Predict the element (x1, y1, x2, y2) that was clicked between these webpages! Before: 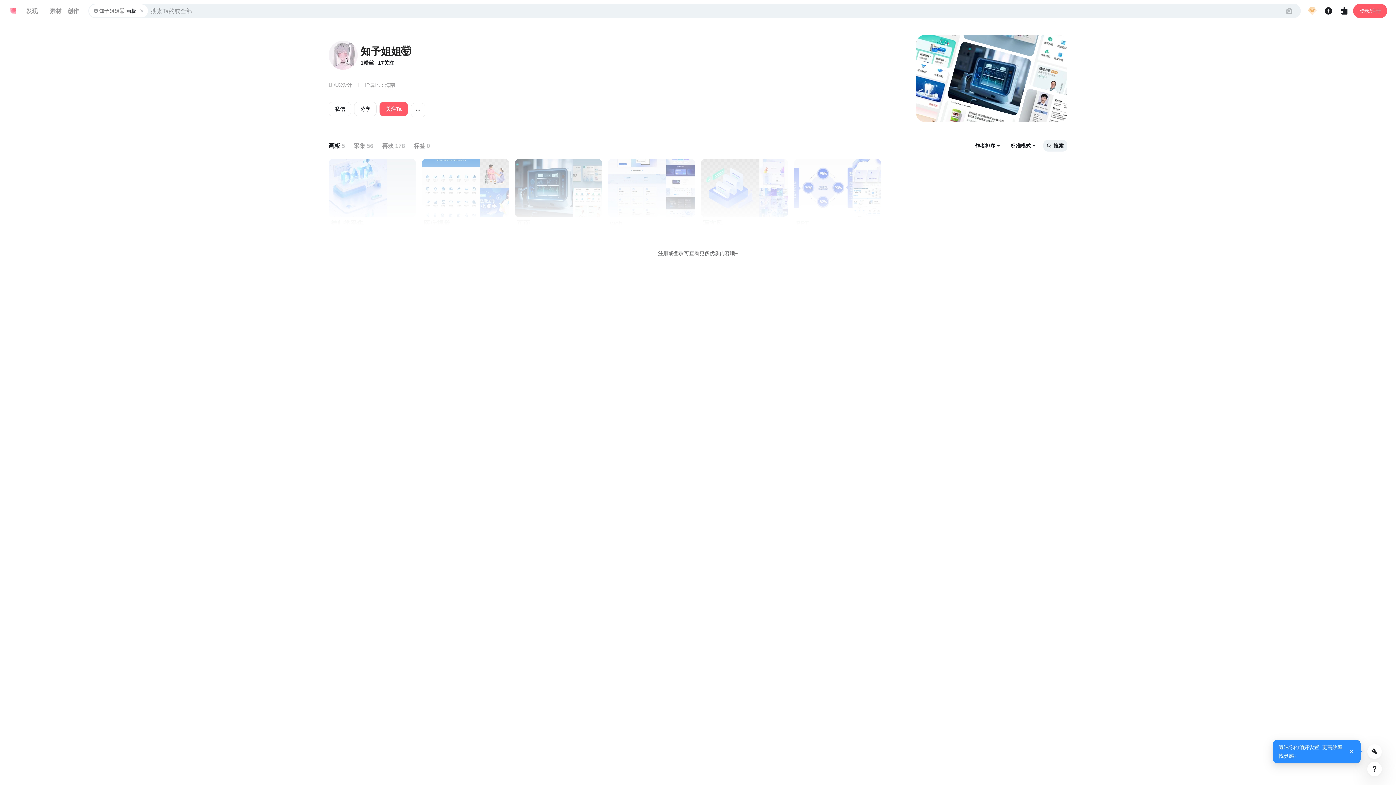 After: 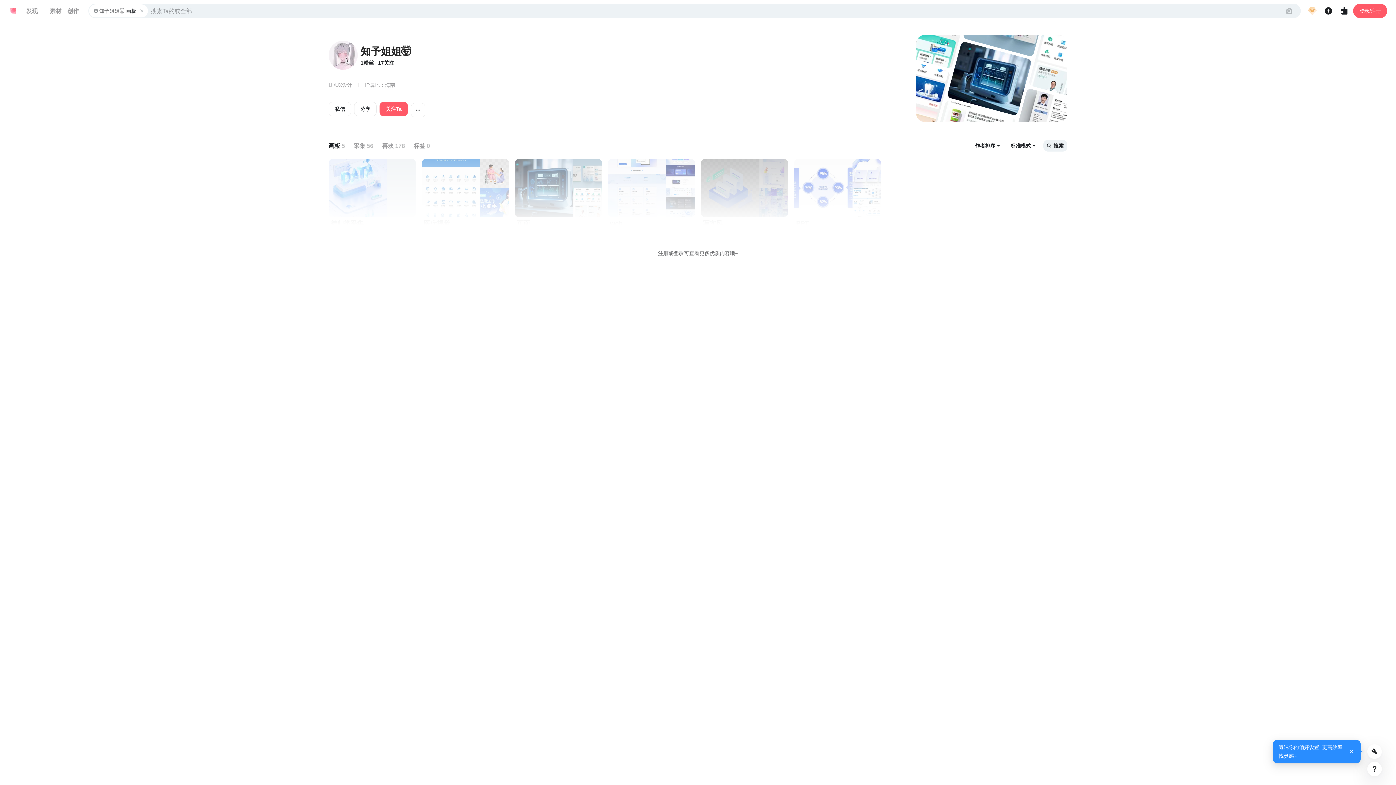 Action: bbox: (701, 158, 788, 217)